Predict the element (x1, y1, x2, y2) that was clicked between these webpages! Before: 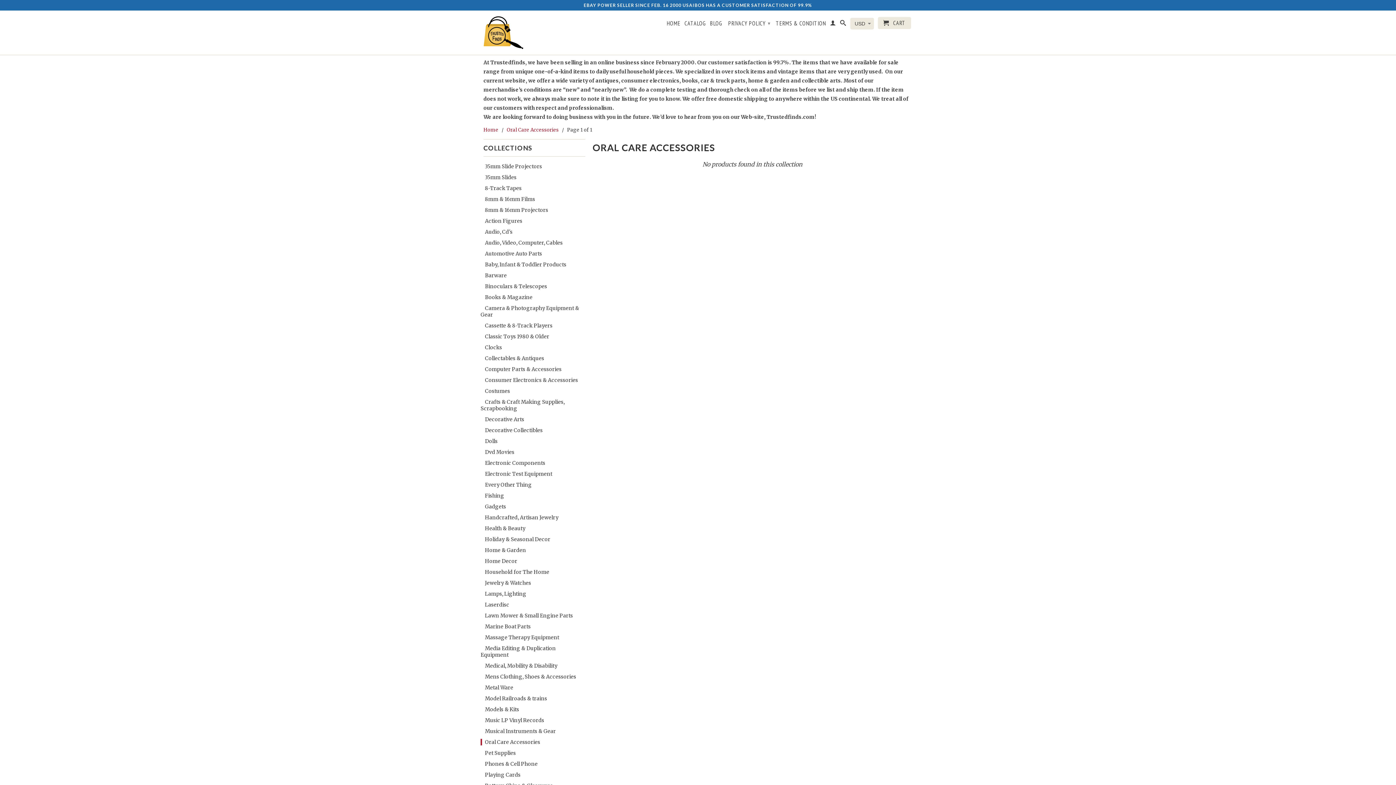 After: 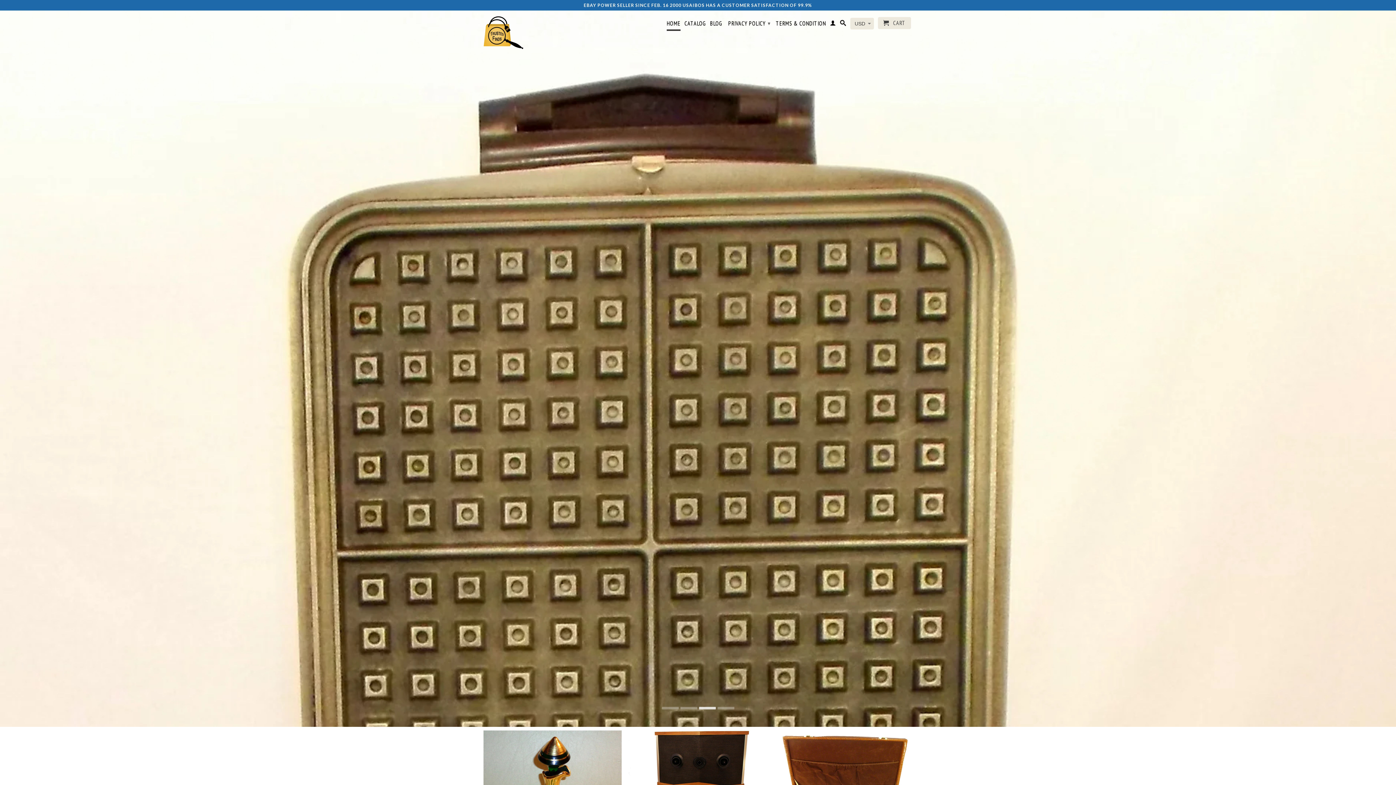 Action: bbox: (483, 16, 523, 49)